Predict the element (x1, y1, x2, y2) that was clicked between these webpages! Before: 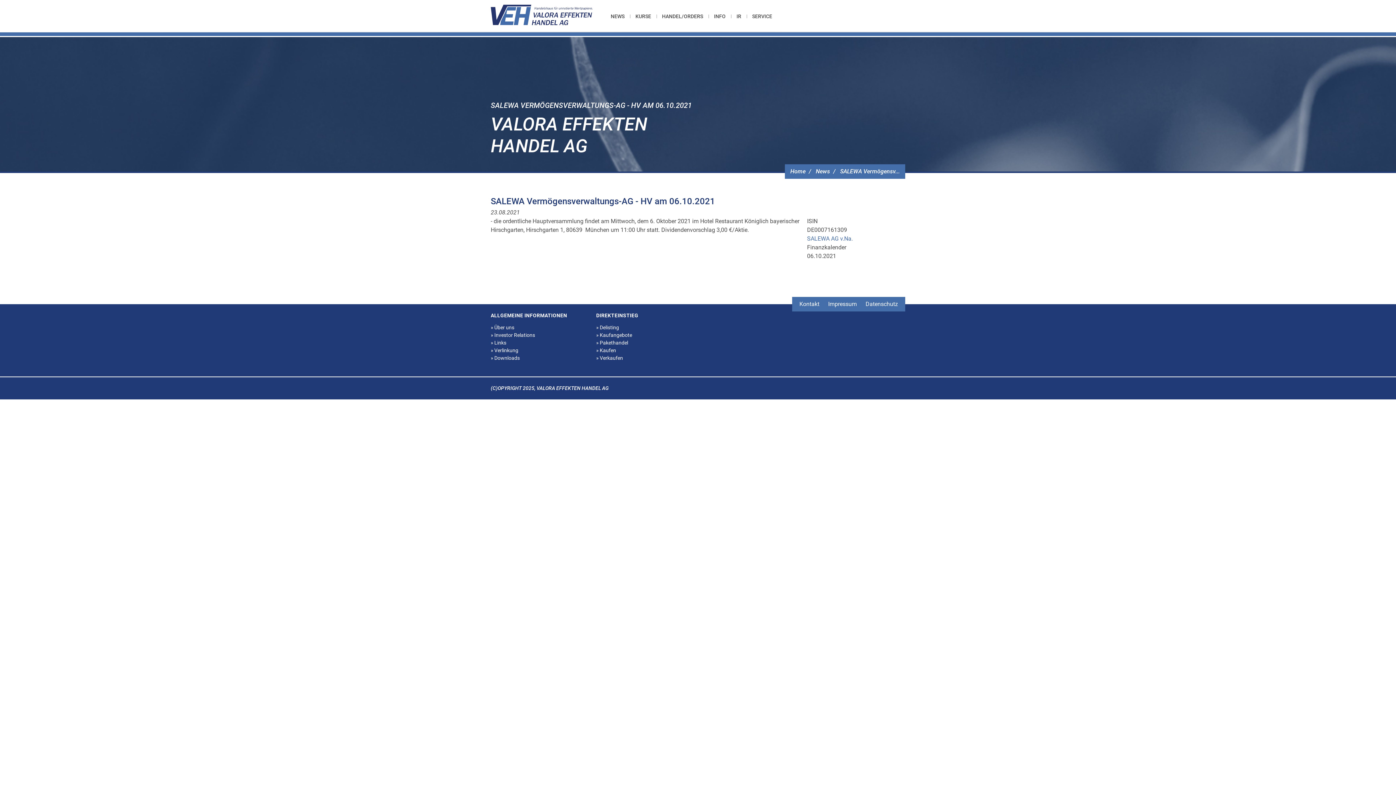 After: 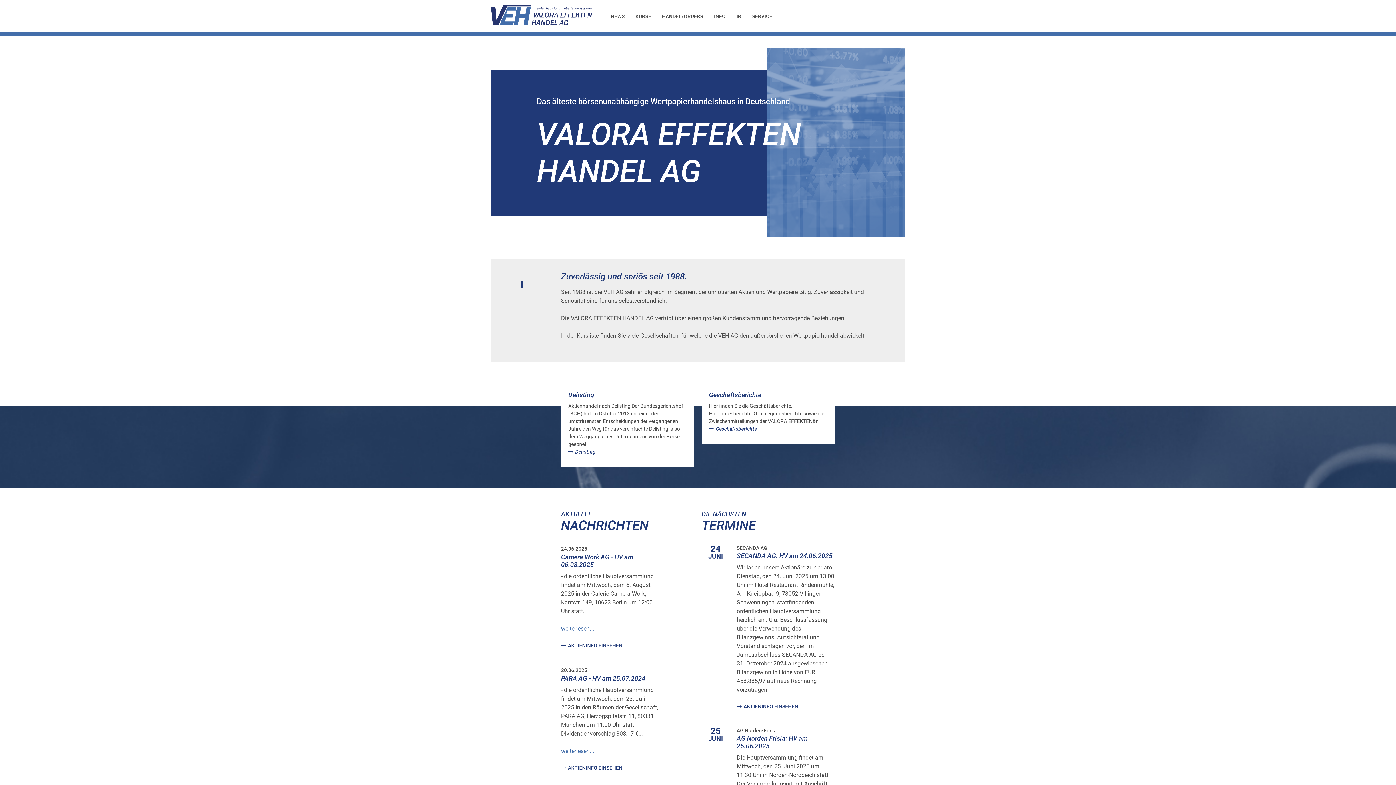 Action: label: Home bbox: (790, 168, 805, 174)